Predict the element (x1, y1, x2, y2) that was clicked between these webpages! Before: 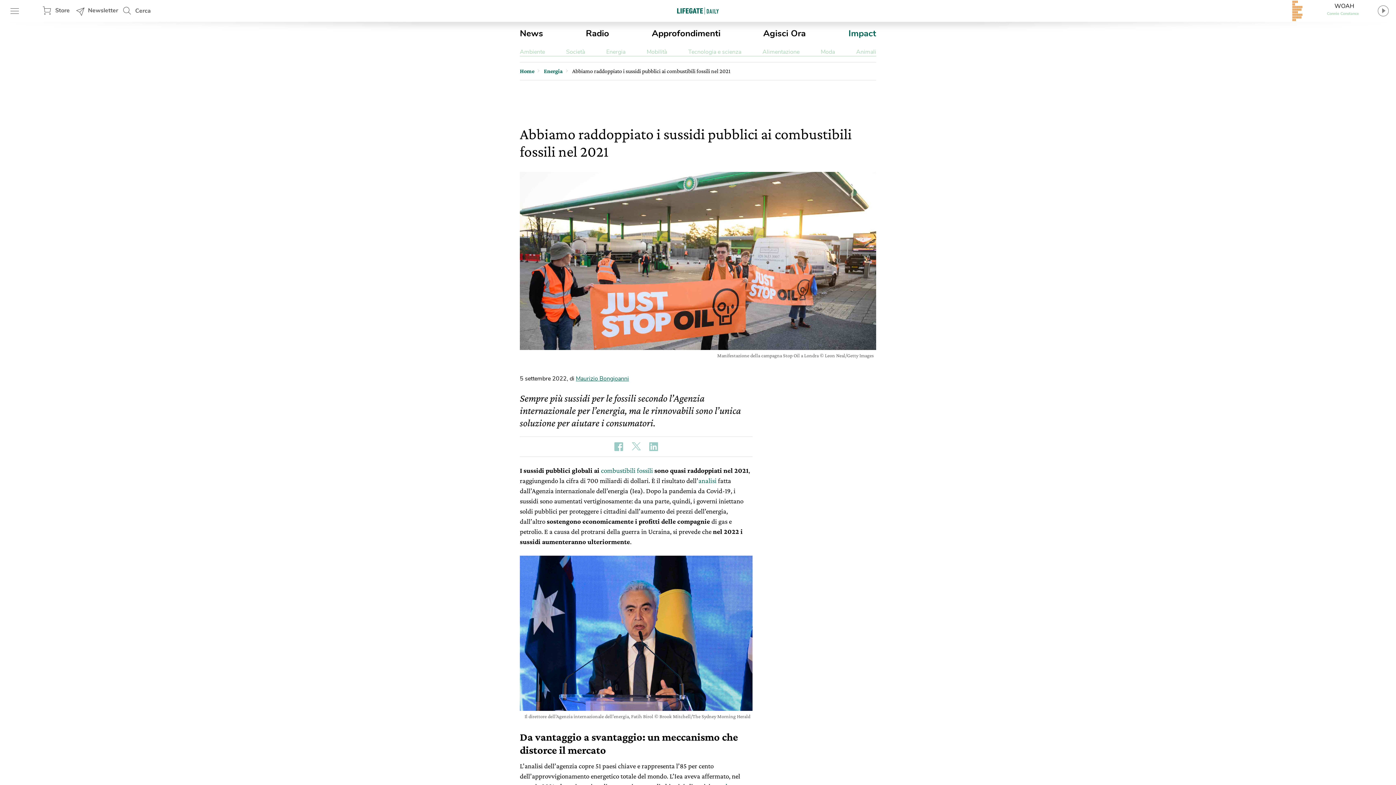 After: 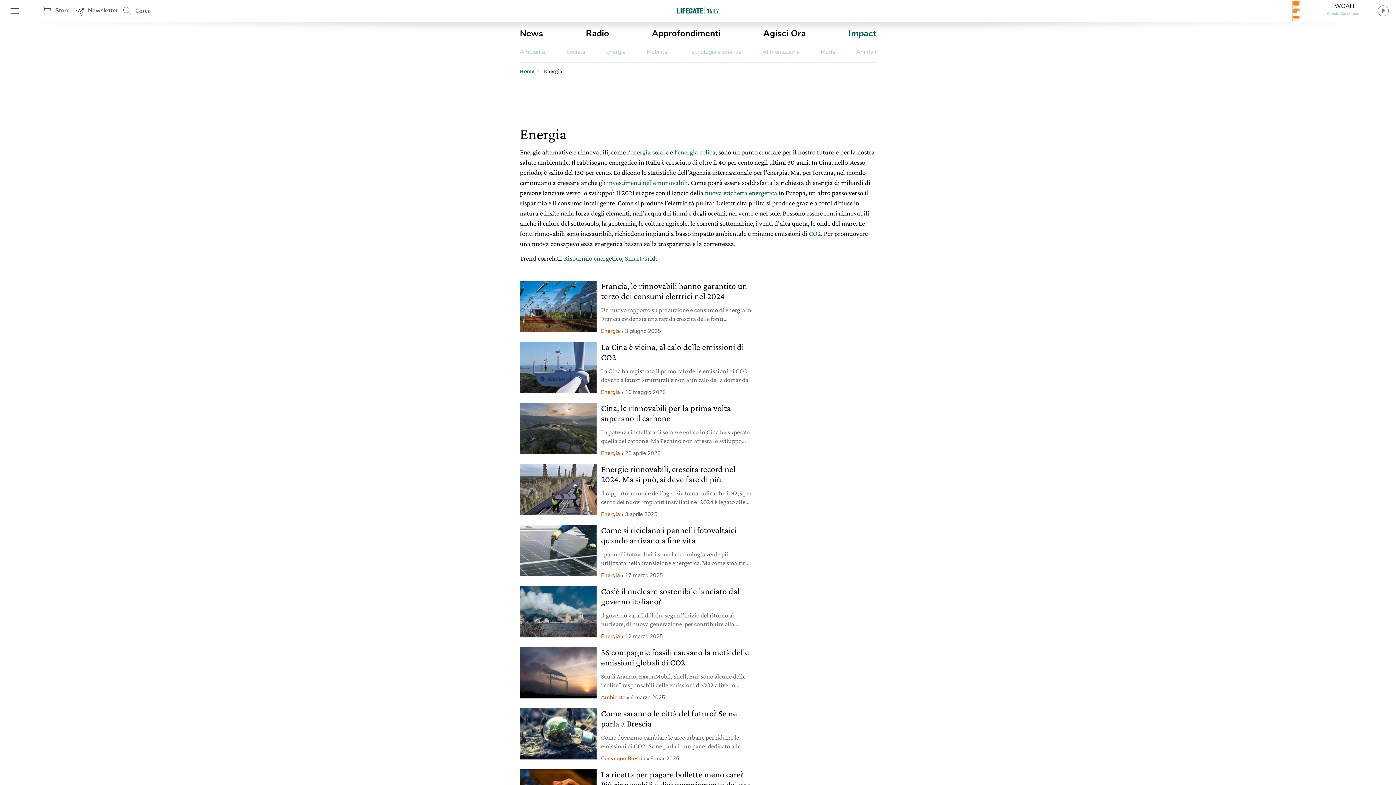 Action: bbox: (606, 48, 625, 56) label: Energia